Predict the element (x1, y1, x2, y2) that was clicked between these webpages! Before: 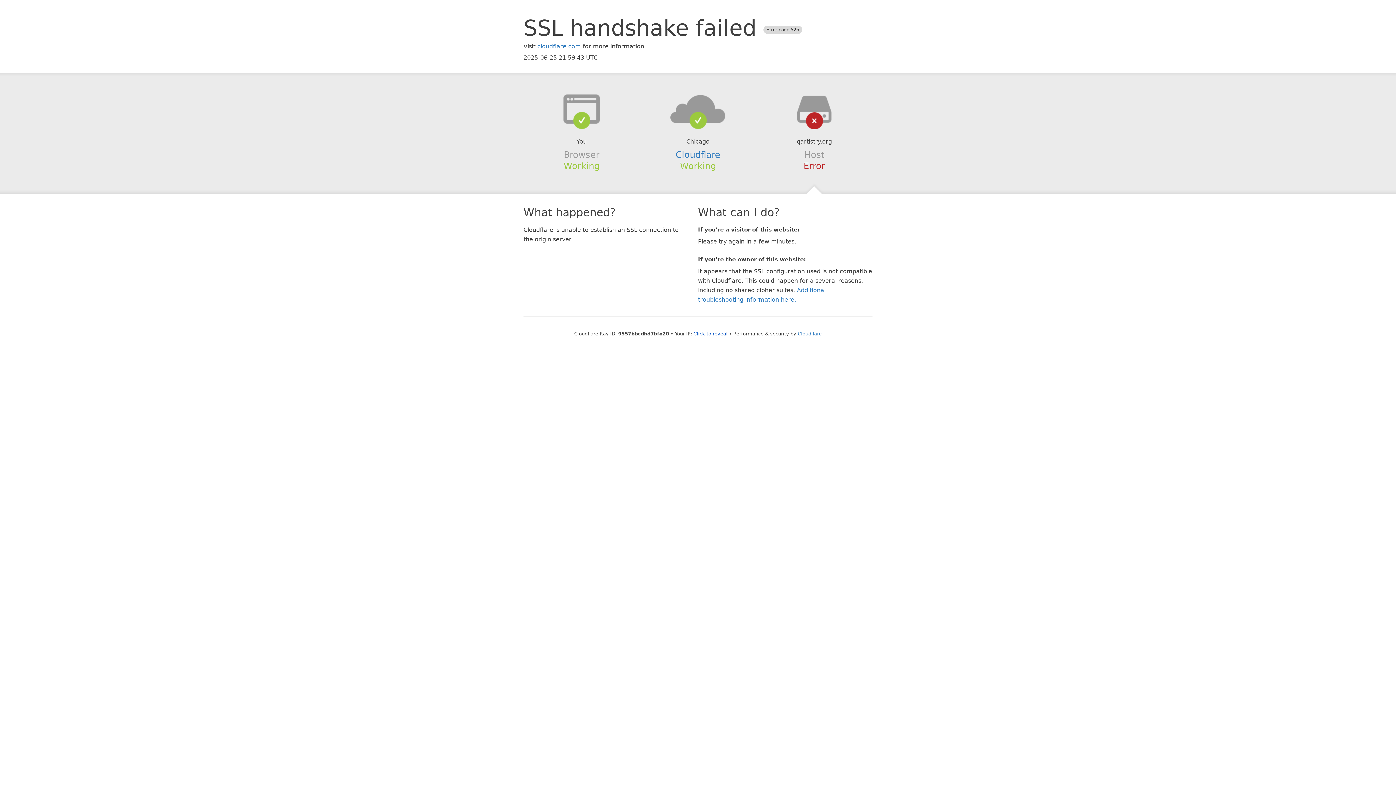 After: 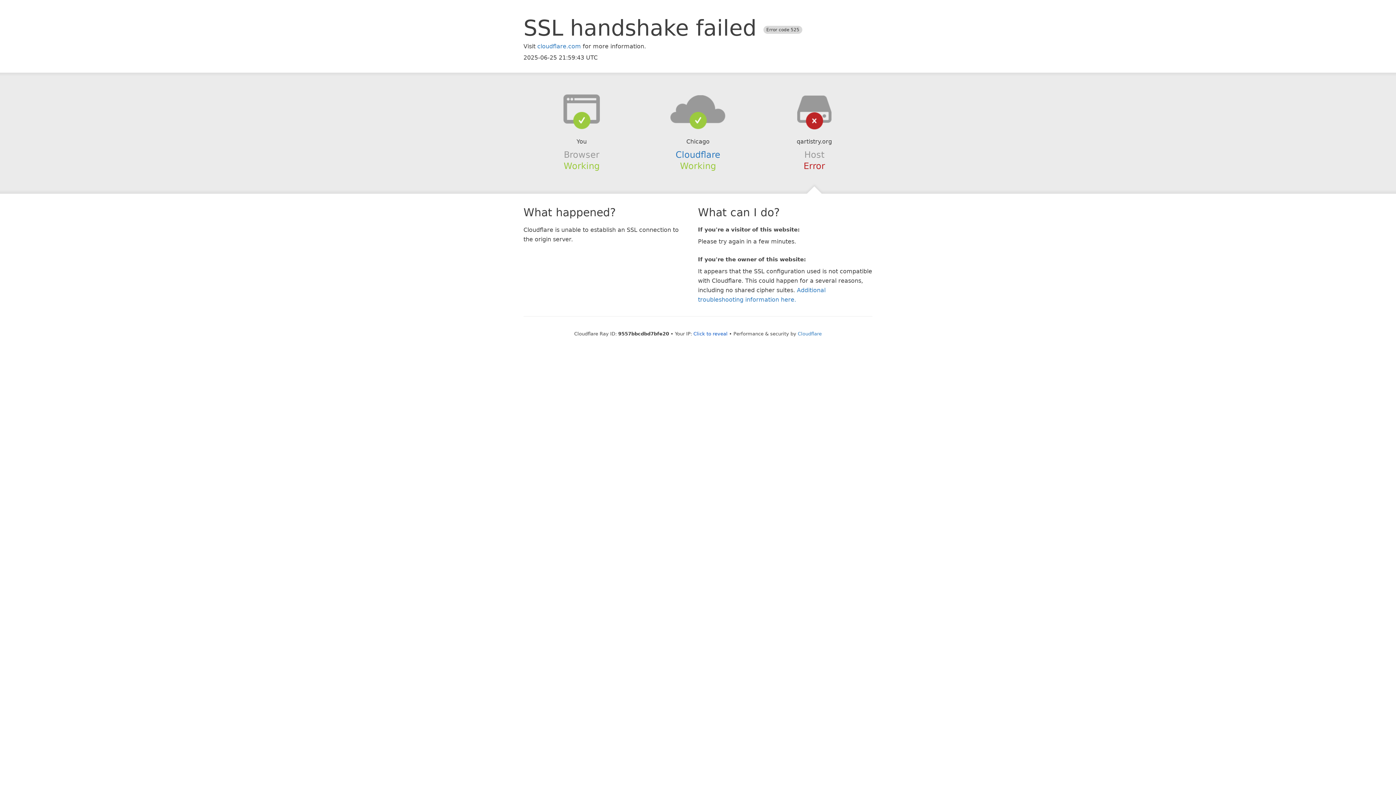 Action: bbox: (639, 94, 756, 123)